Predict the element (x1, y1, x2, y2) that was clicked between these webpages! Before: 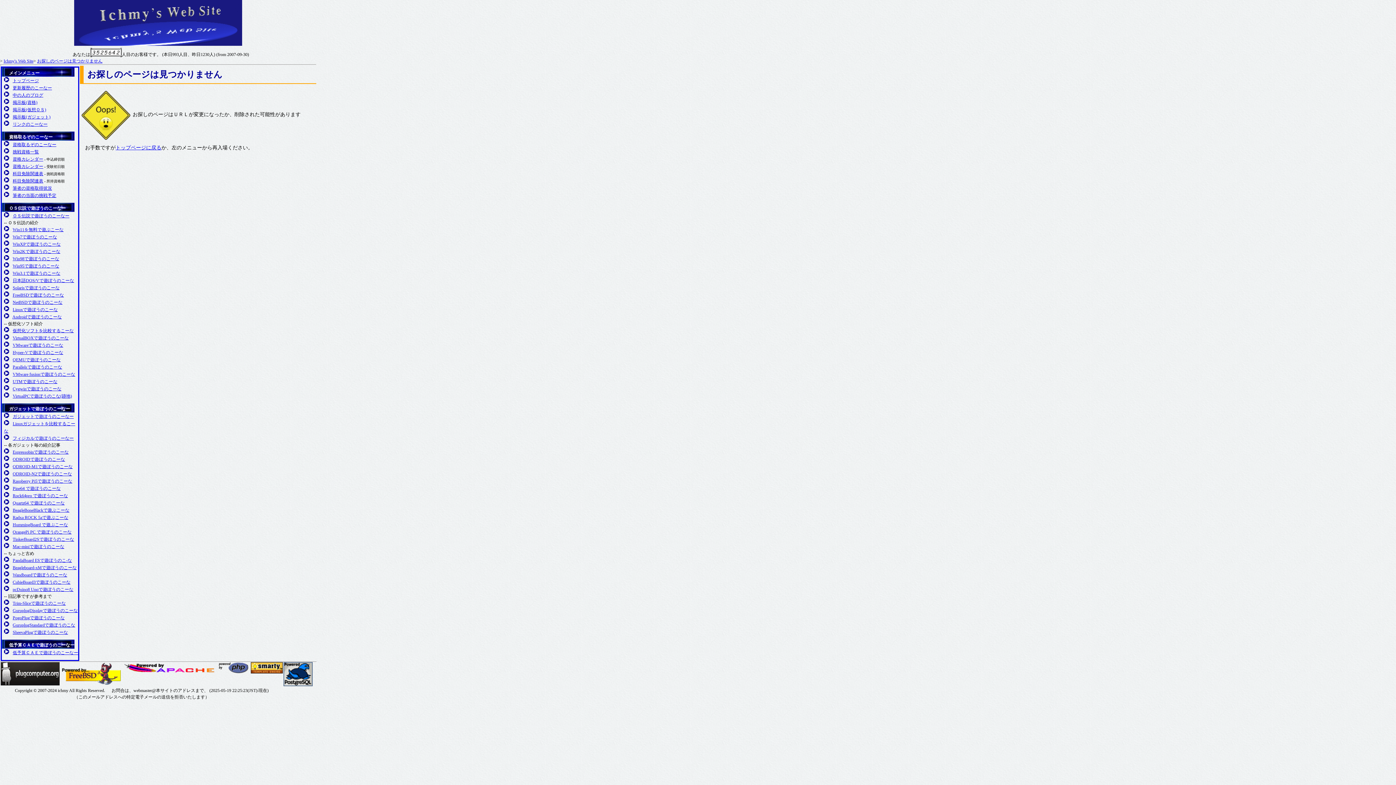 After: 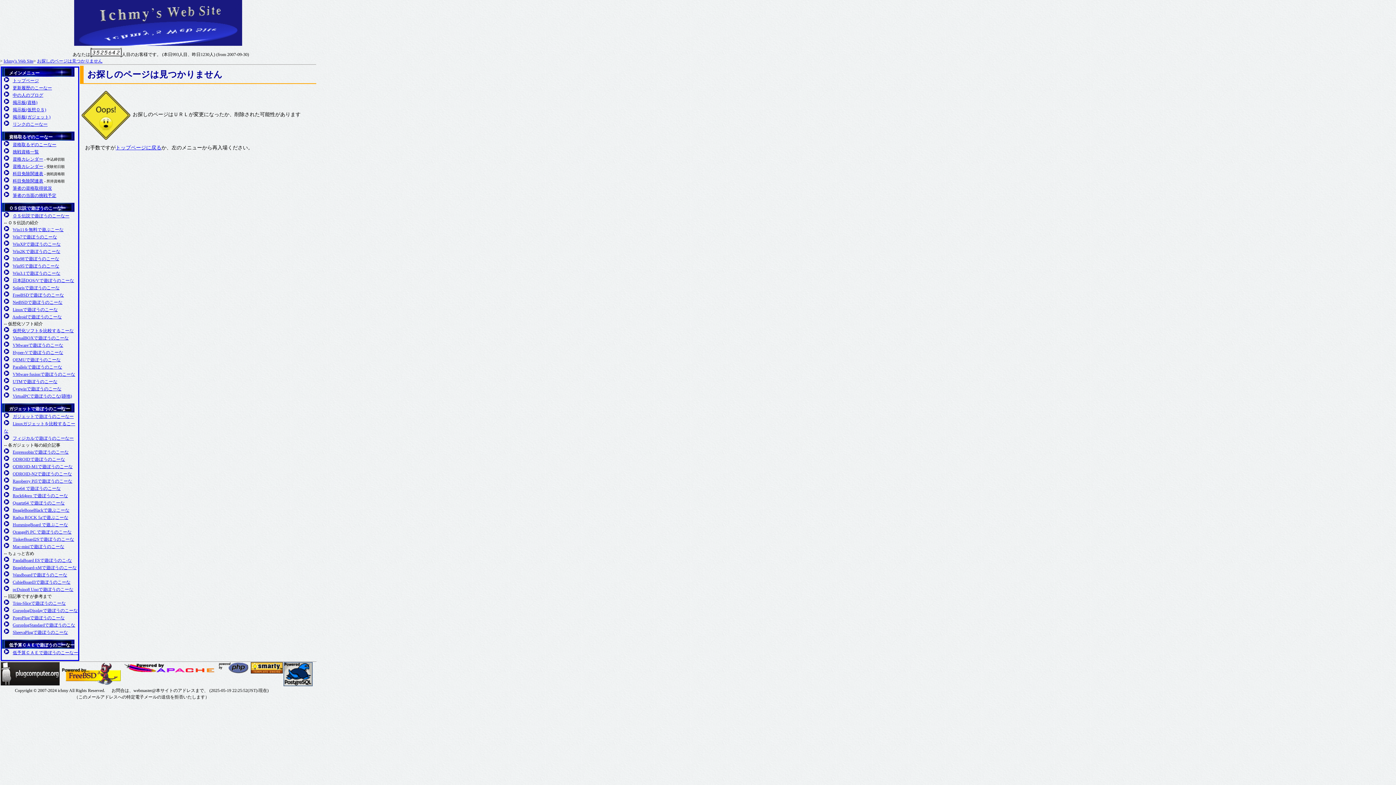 Action: label: Pine64 で遊ぼうのこーな bbox: (12, 486, 60, 491)